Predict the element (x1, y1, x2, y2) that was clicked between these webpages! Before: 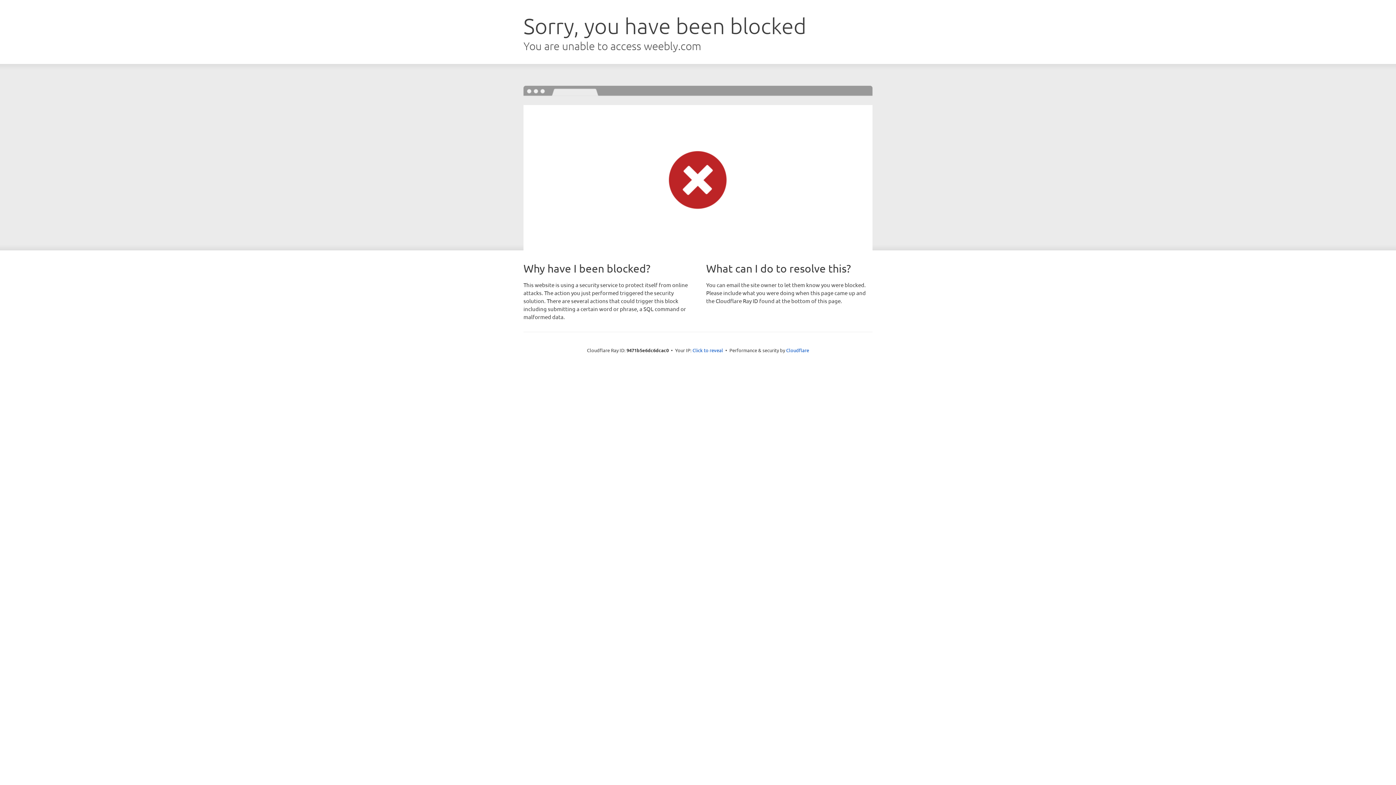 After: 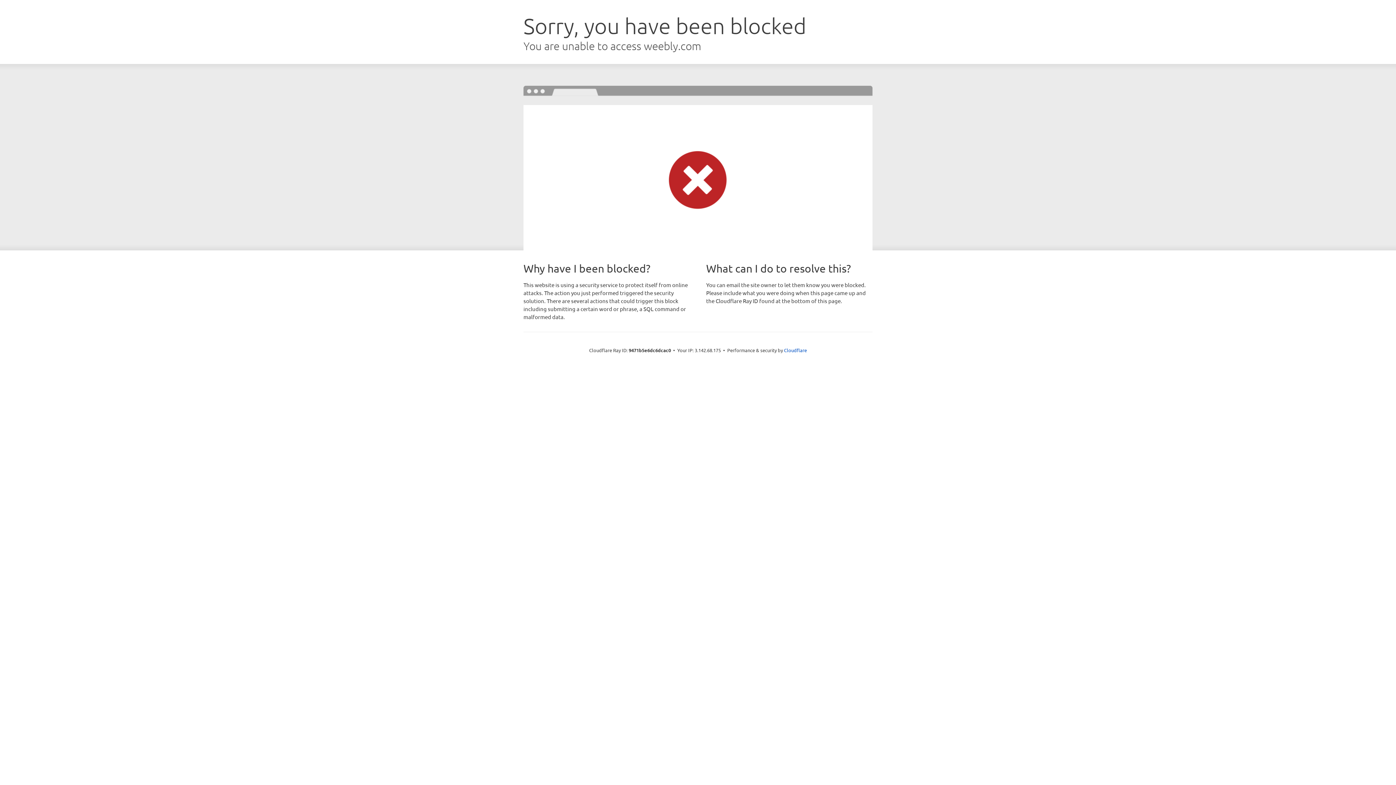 Action: label: Click to reveal bbox: (692, 346, 723, 353)